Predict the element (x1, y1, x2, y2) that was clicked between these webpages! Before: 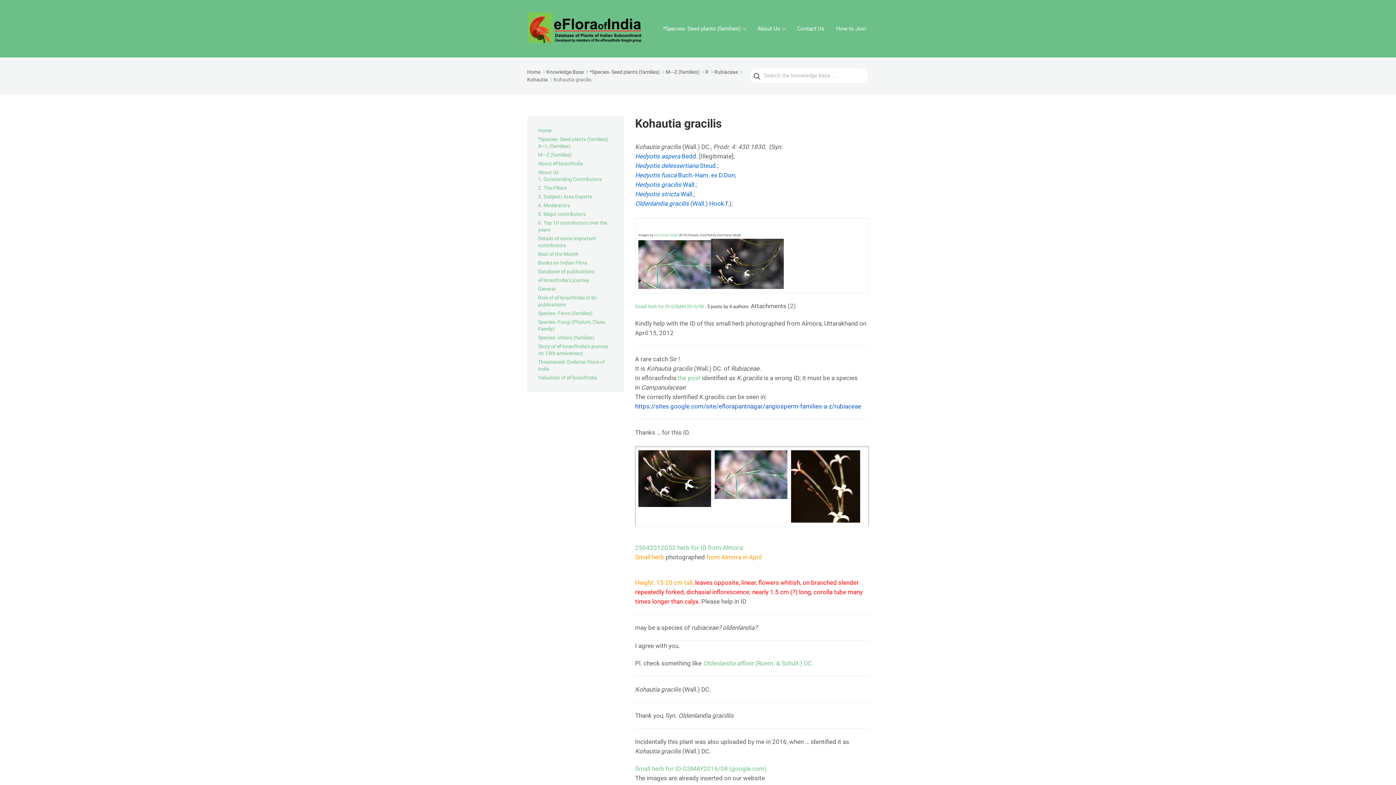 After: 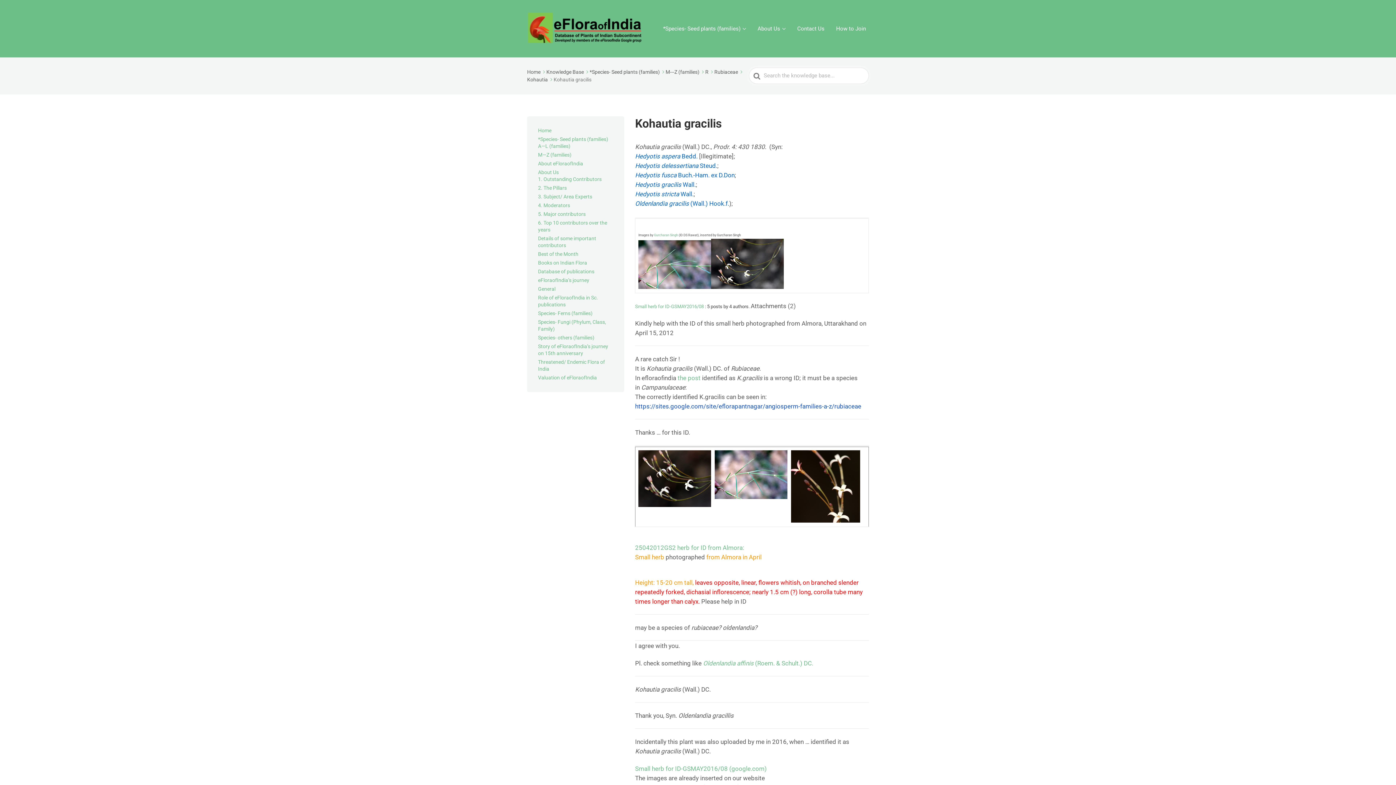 Action: bbox: (638, 240, 711, 289)